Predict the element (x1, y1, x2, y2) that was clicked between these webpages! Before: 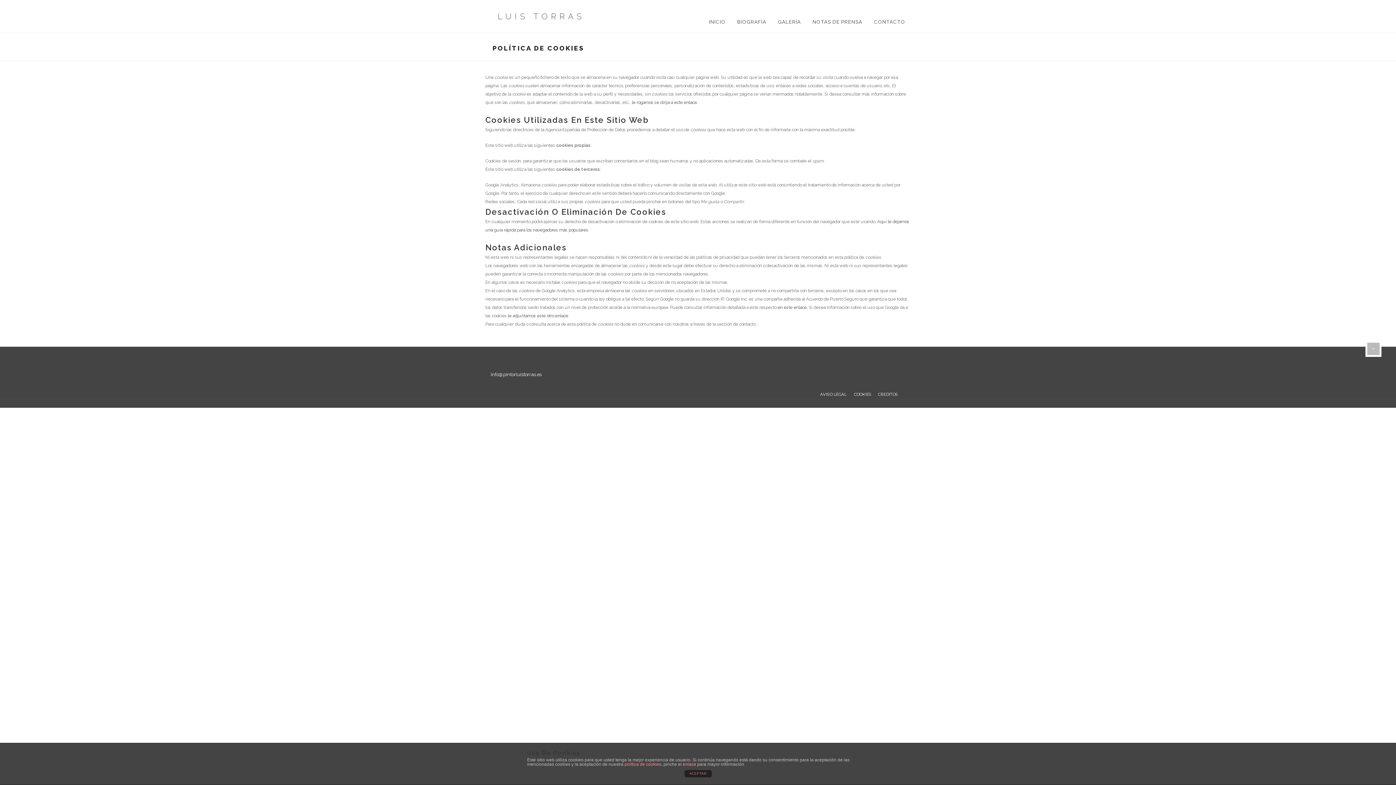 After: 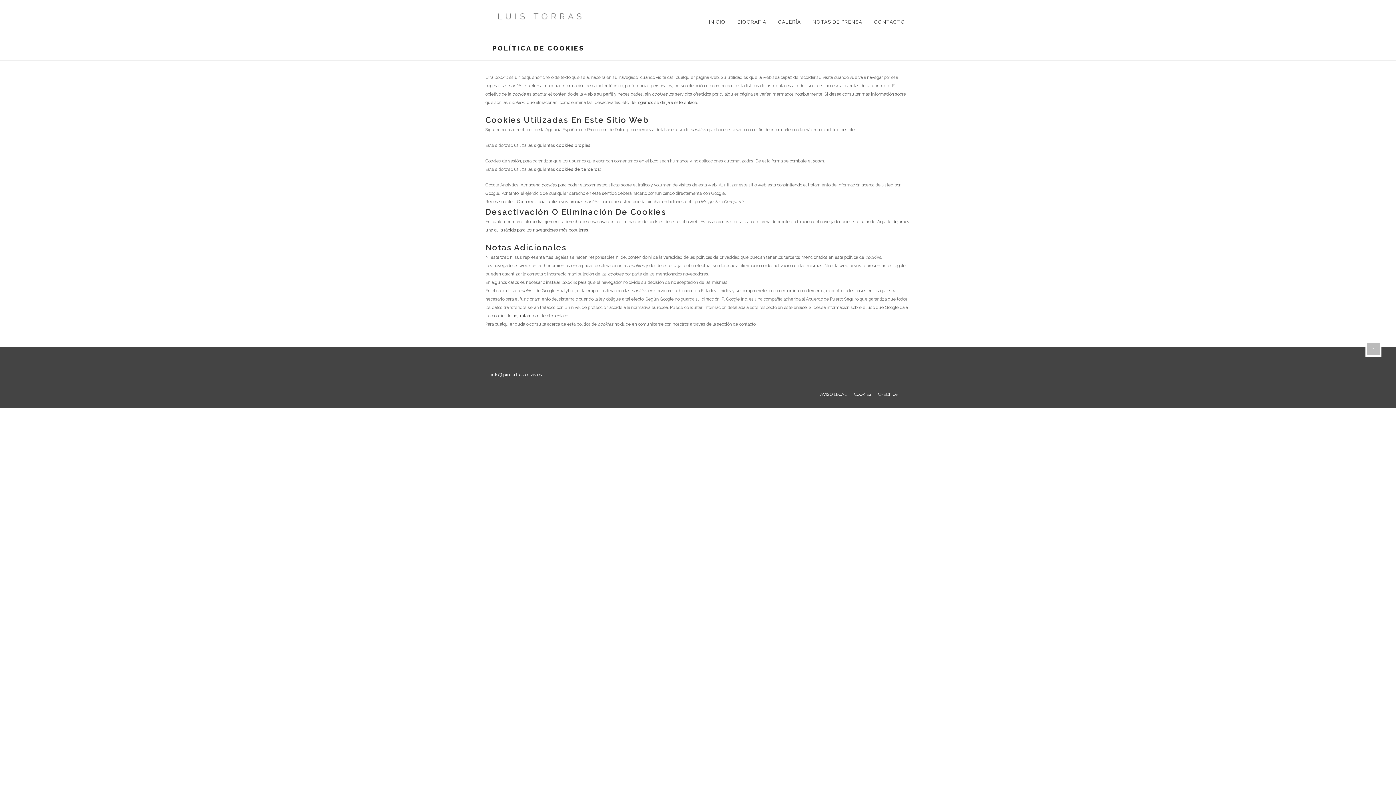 Action: label: ACEPTAR bbox: (684, 770, 711, 777)